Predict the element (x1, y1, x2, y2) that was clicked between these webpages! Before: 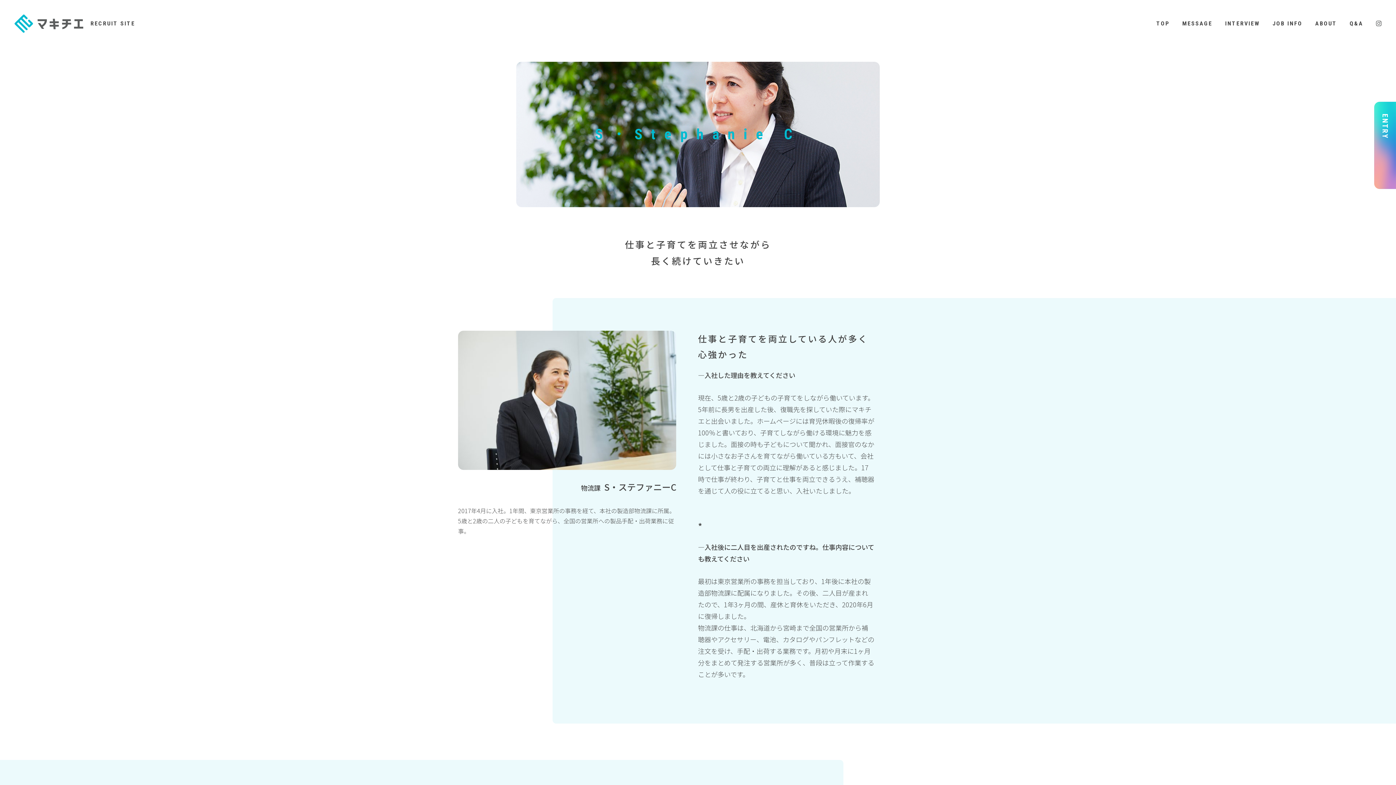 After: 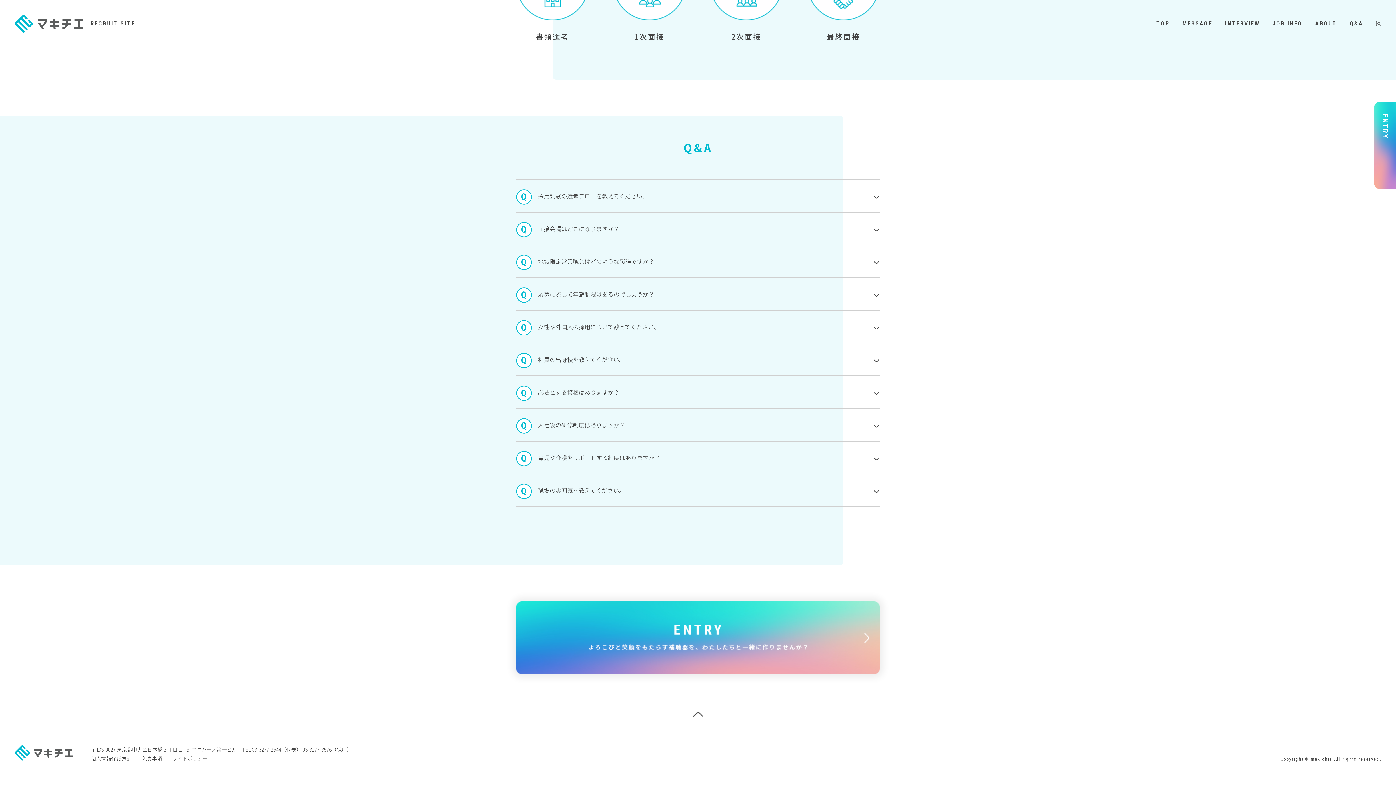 Action: label: Q&A bbox: (1350, 20, 1363, 26)